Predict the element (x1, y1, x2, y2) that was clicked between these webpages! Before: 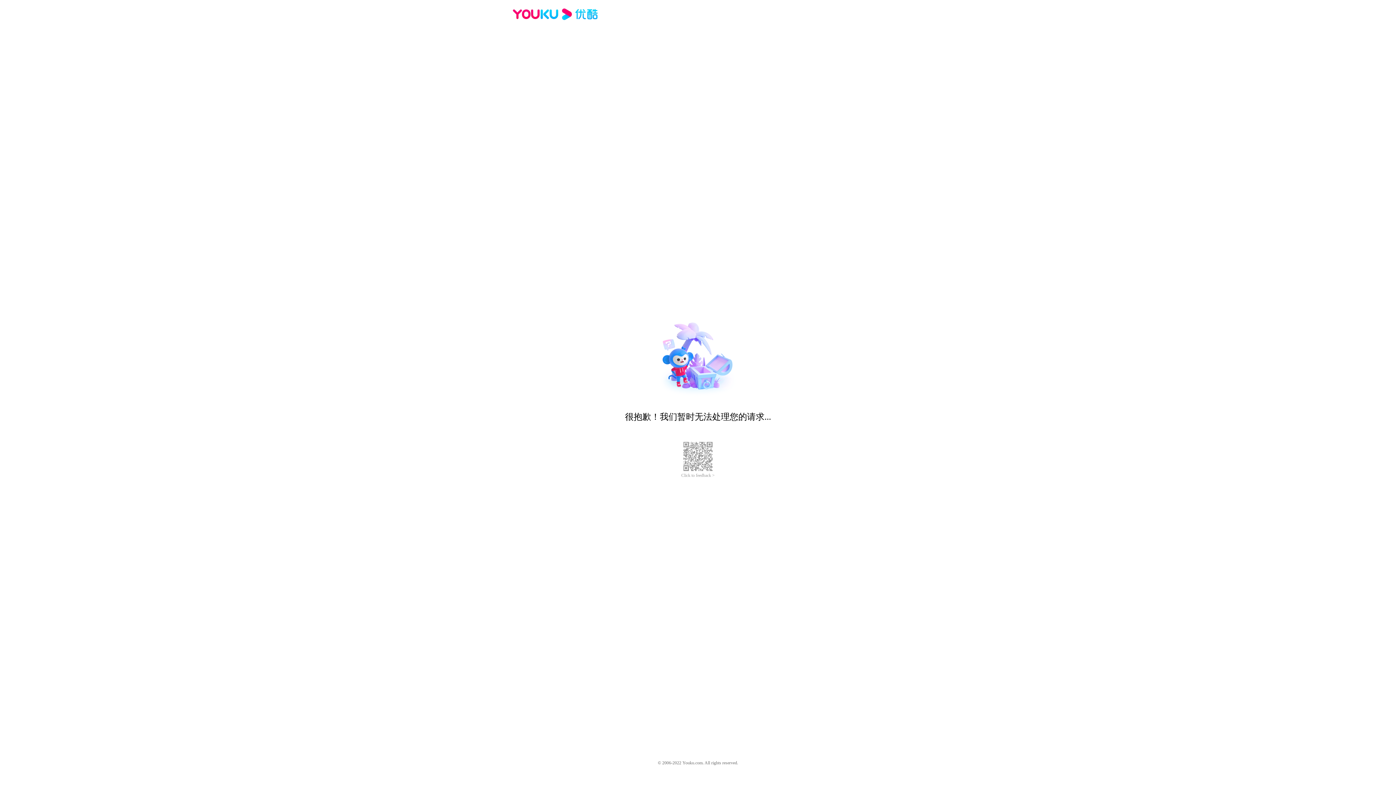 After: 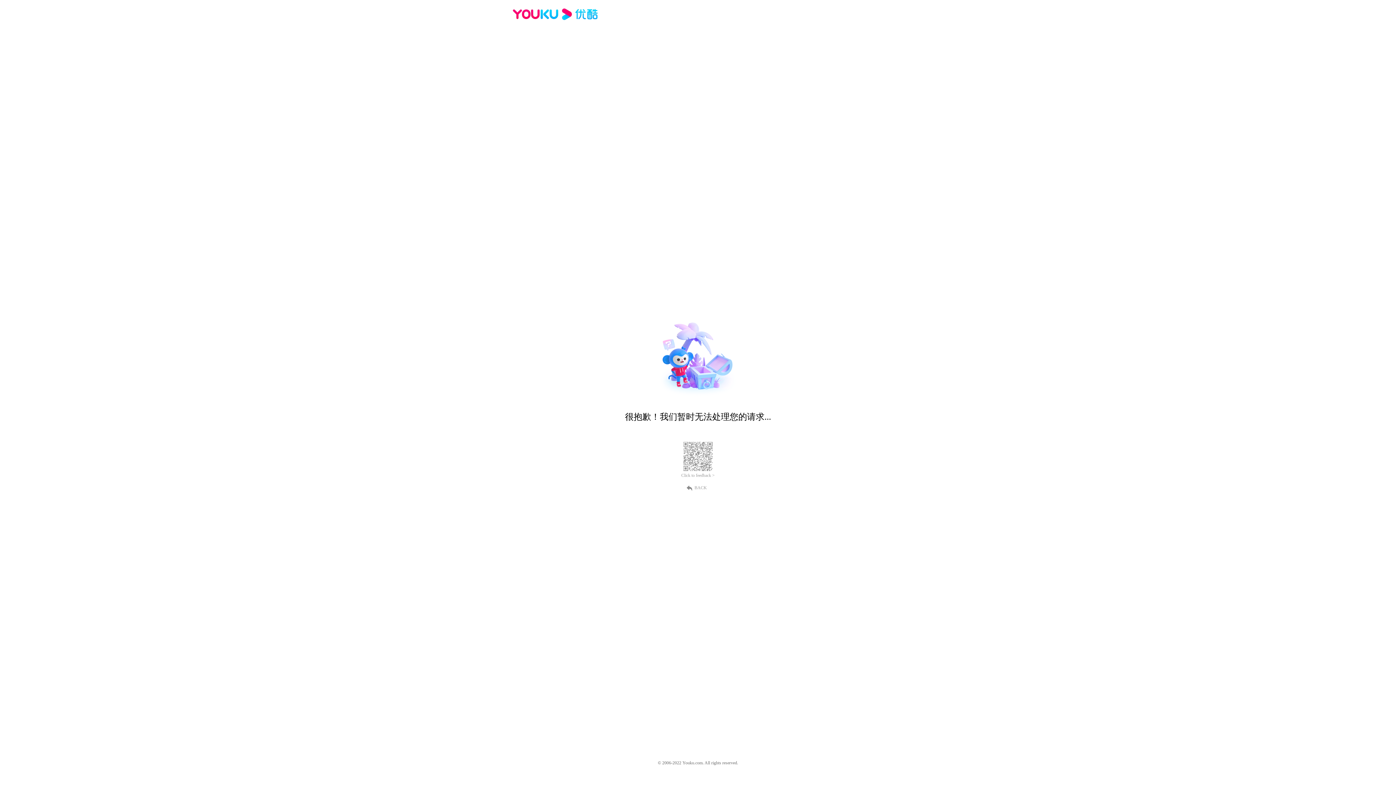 Action: bbox: (512, 16, 600, 25)